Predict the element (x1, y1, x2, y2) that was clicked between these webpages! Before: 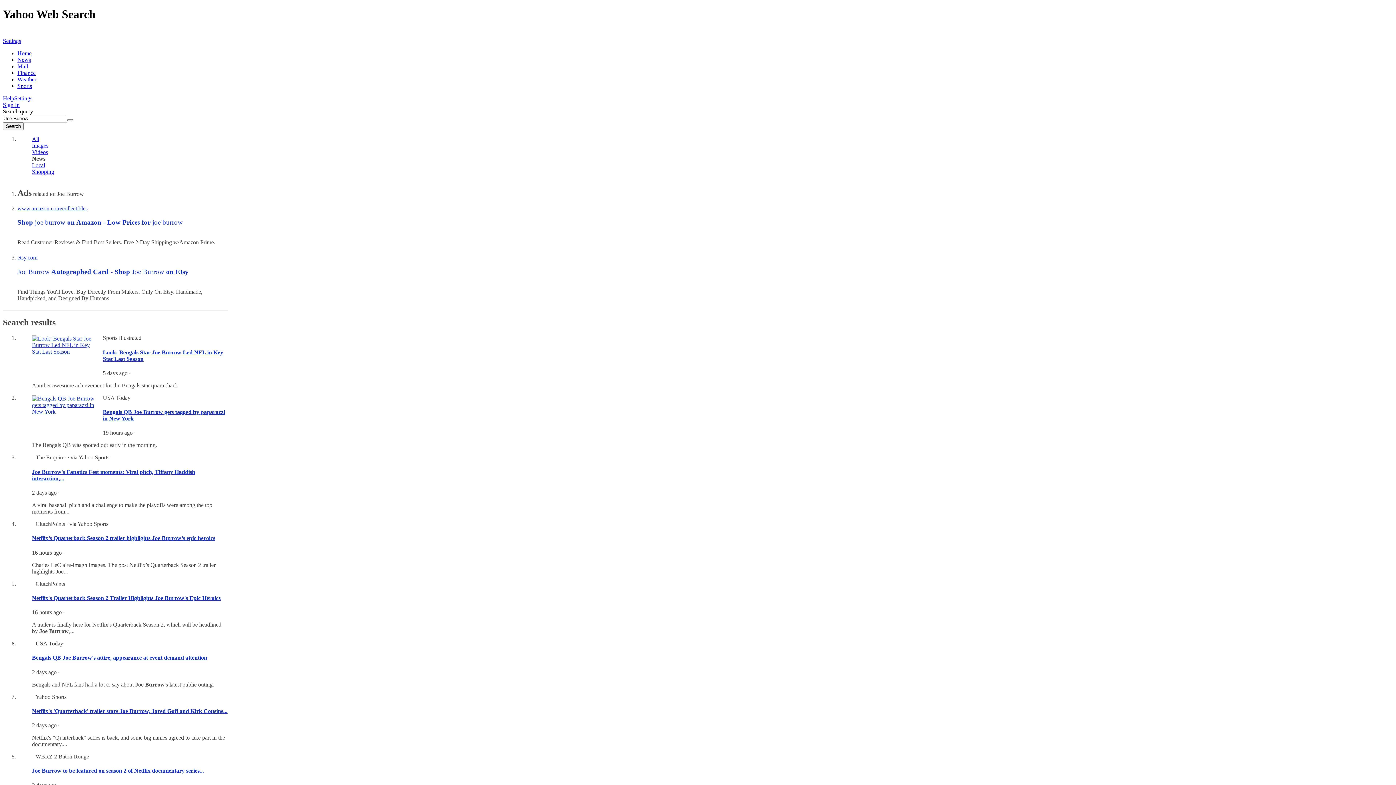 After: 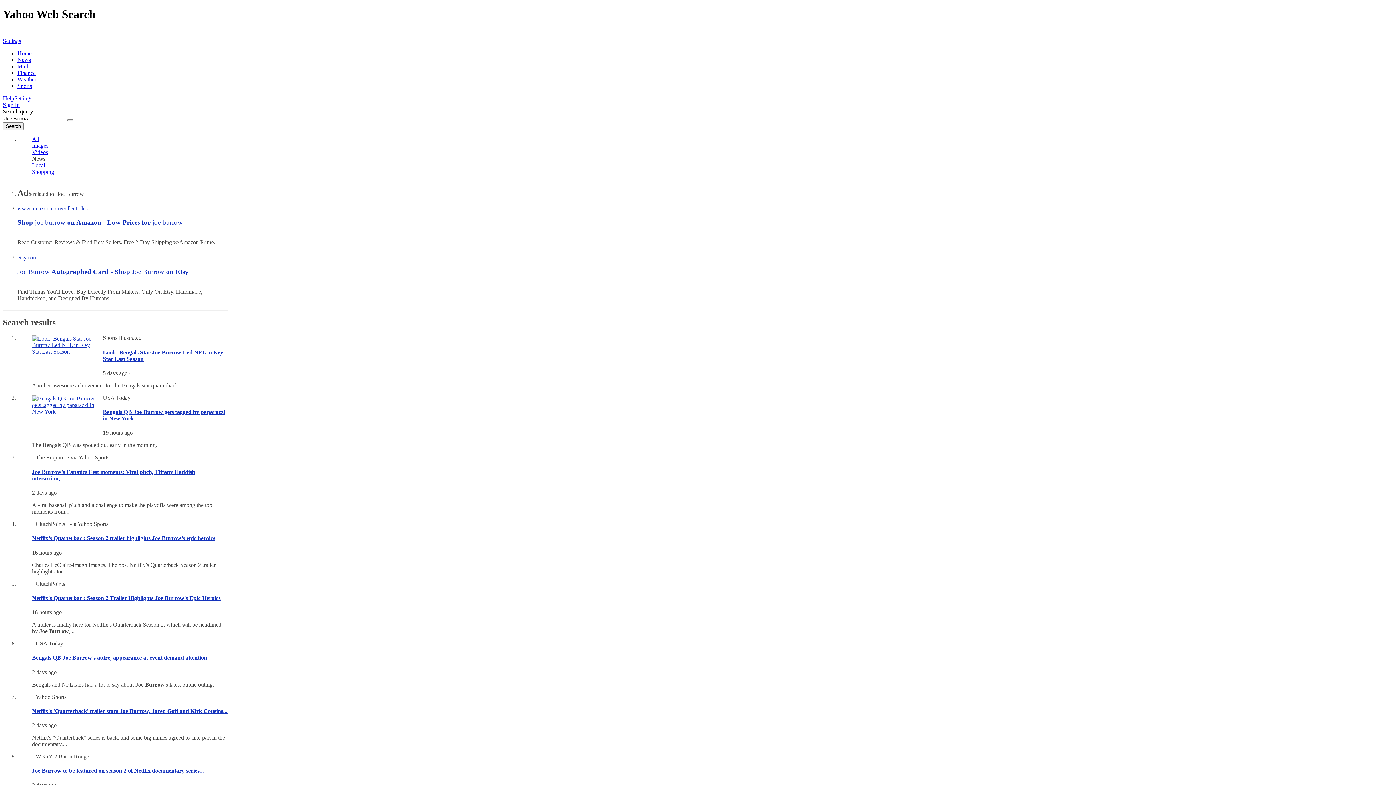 Action: label: Netflix’s Quarterback Season 2 trailer highlights Joe Burrow’s epic heroics bbox: (32, 535, 215, 541)